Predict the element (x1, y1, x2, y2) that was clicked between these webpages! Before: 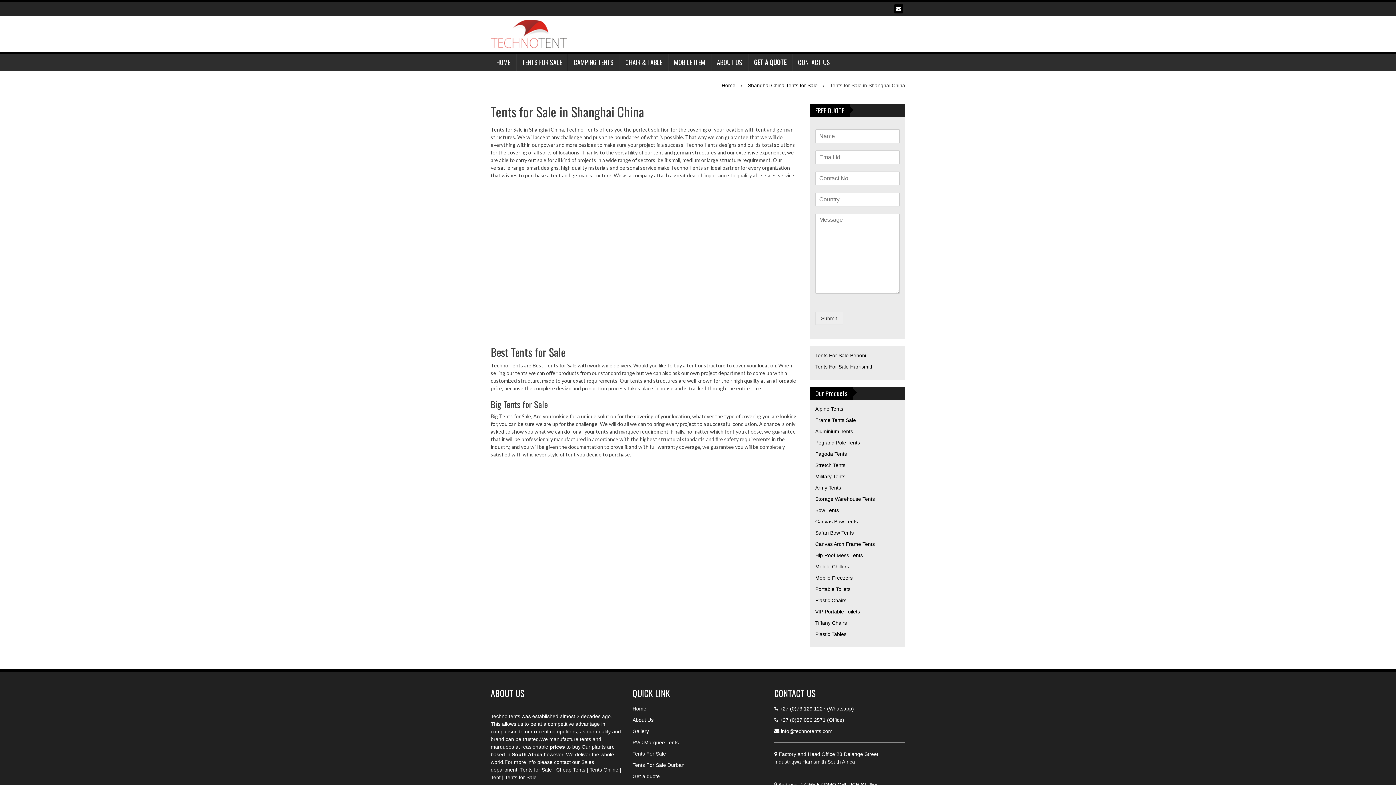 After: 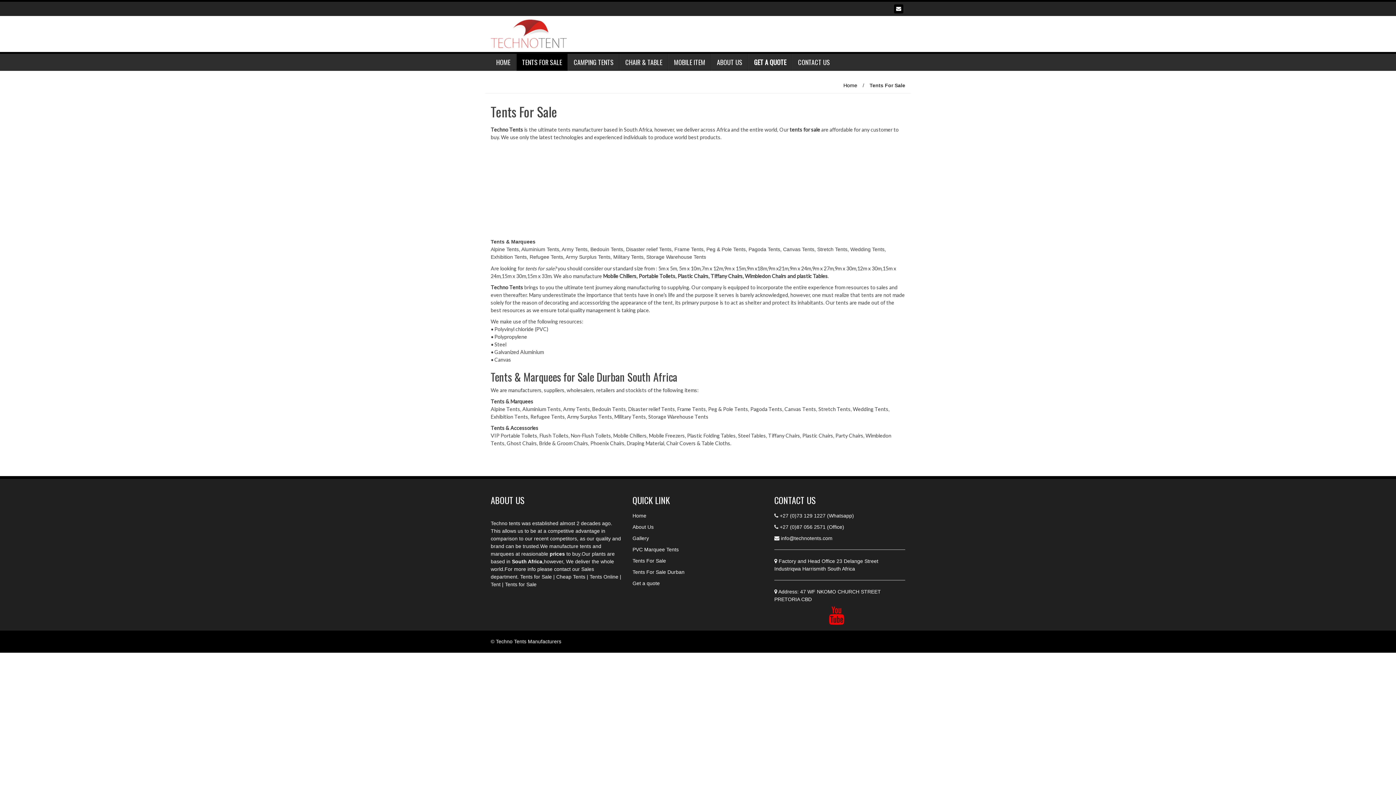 Action: bbox: (516, 53, 567, 70) label: TENTS FOR SALE